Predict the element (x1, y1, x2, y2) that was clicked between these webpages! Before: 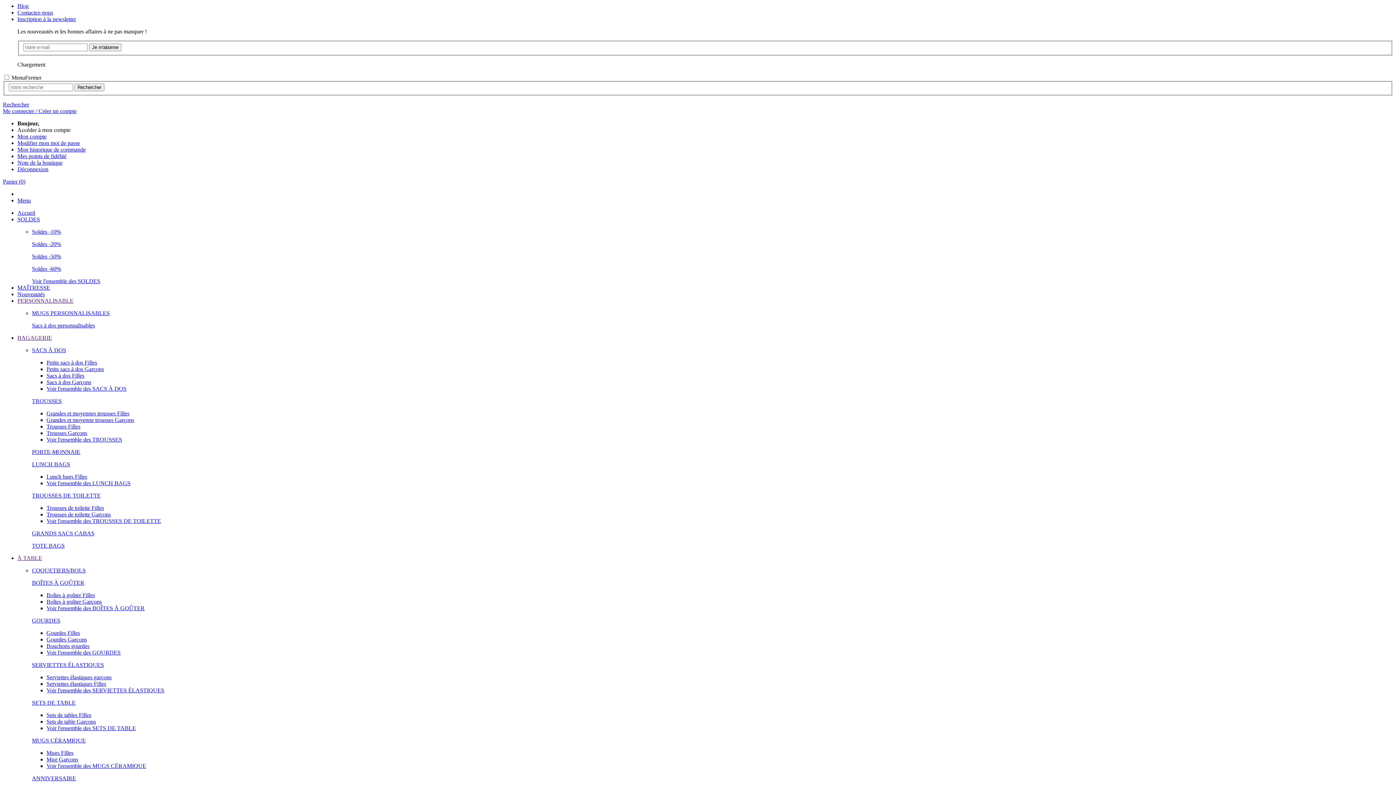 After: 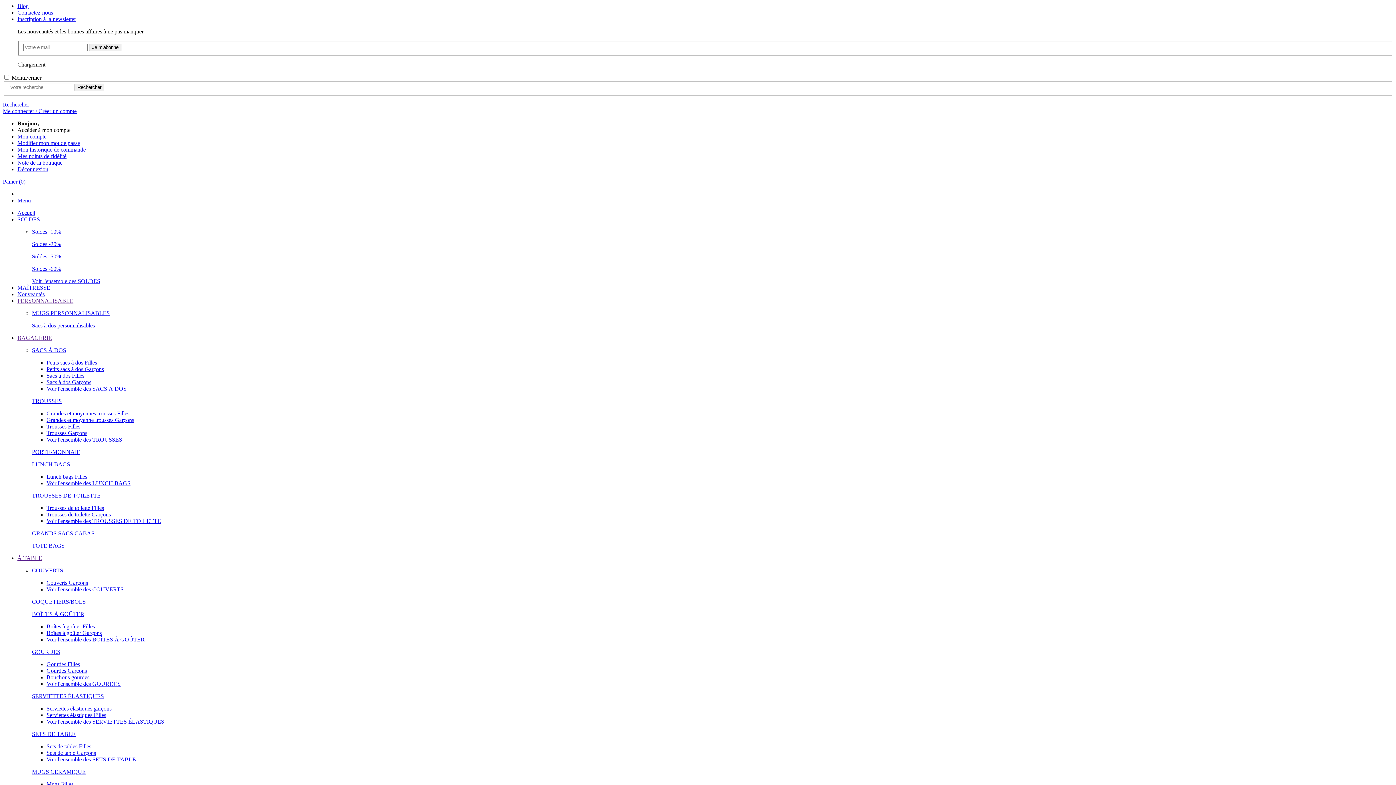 Action: label: Boîtes à goûter Garçons bbox: (46, 598, 101, 605)